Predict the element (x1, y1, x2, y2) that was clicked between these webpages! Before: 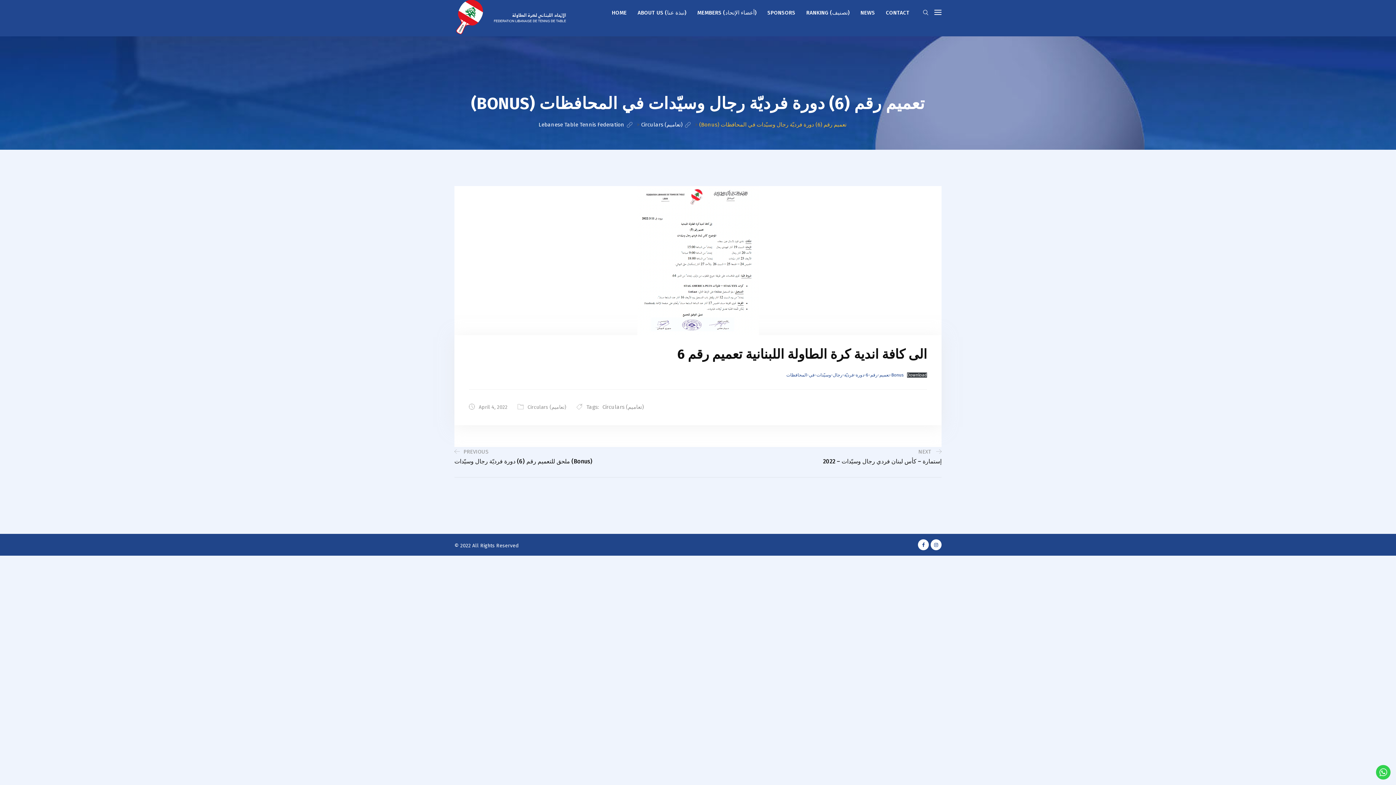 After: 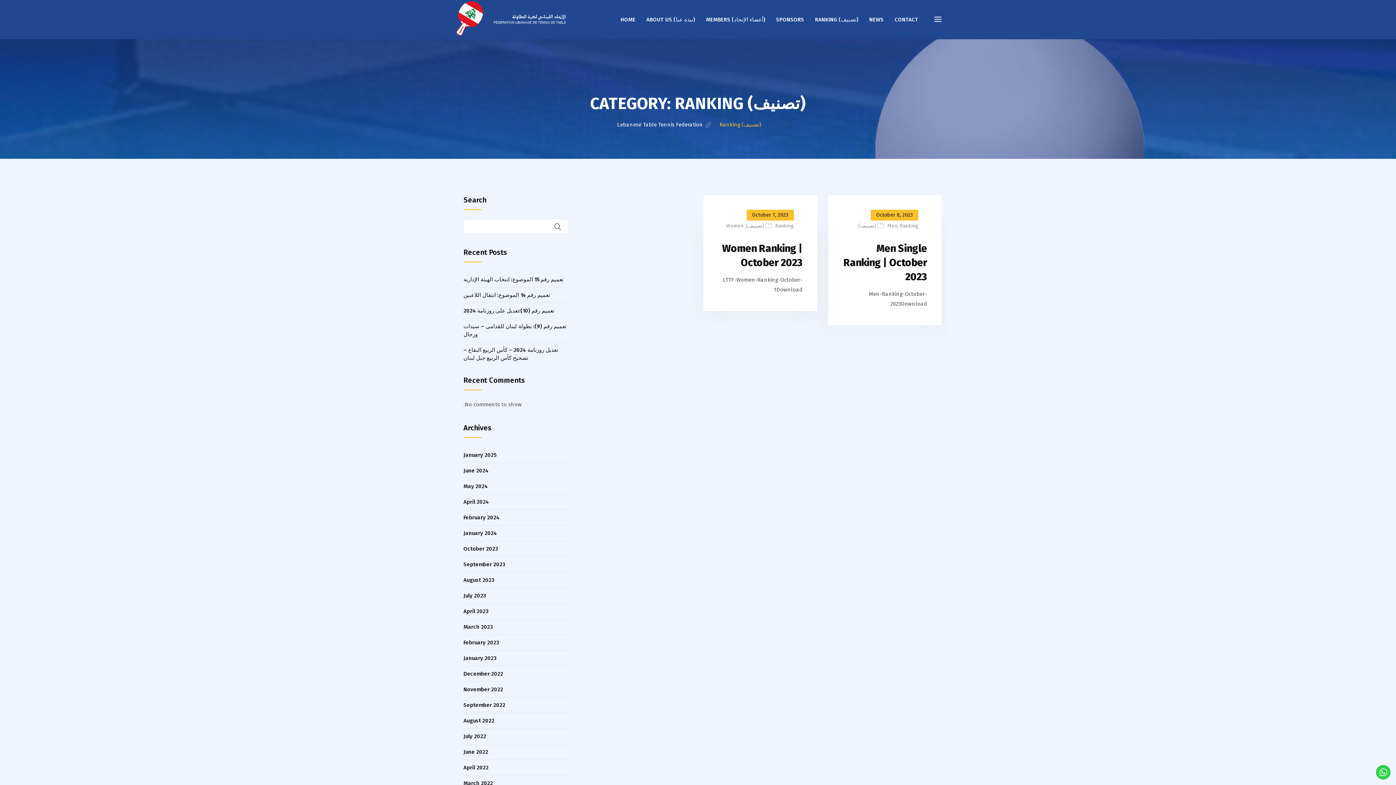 Action: bbox: (801, 7, 855, 17) label: RANKING (تصنيف)